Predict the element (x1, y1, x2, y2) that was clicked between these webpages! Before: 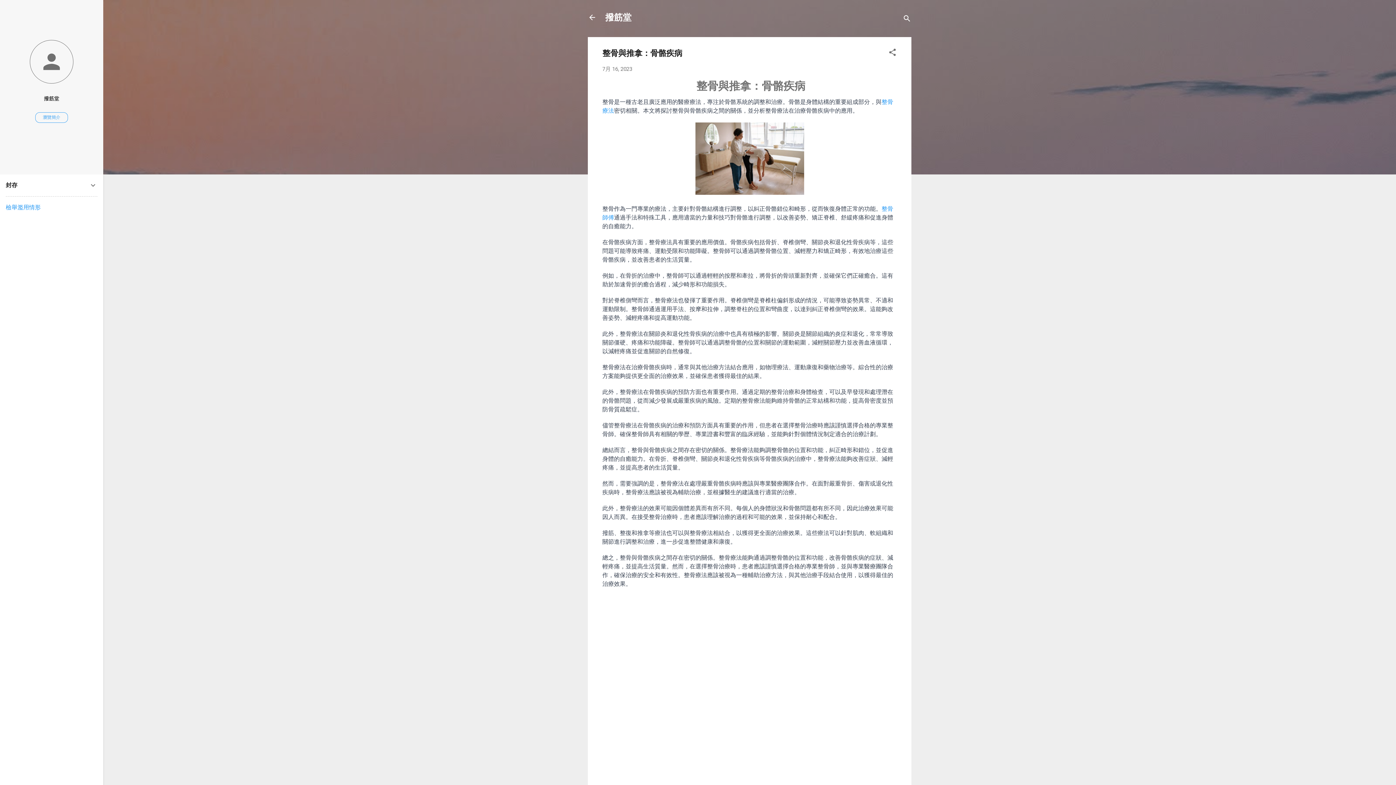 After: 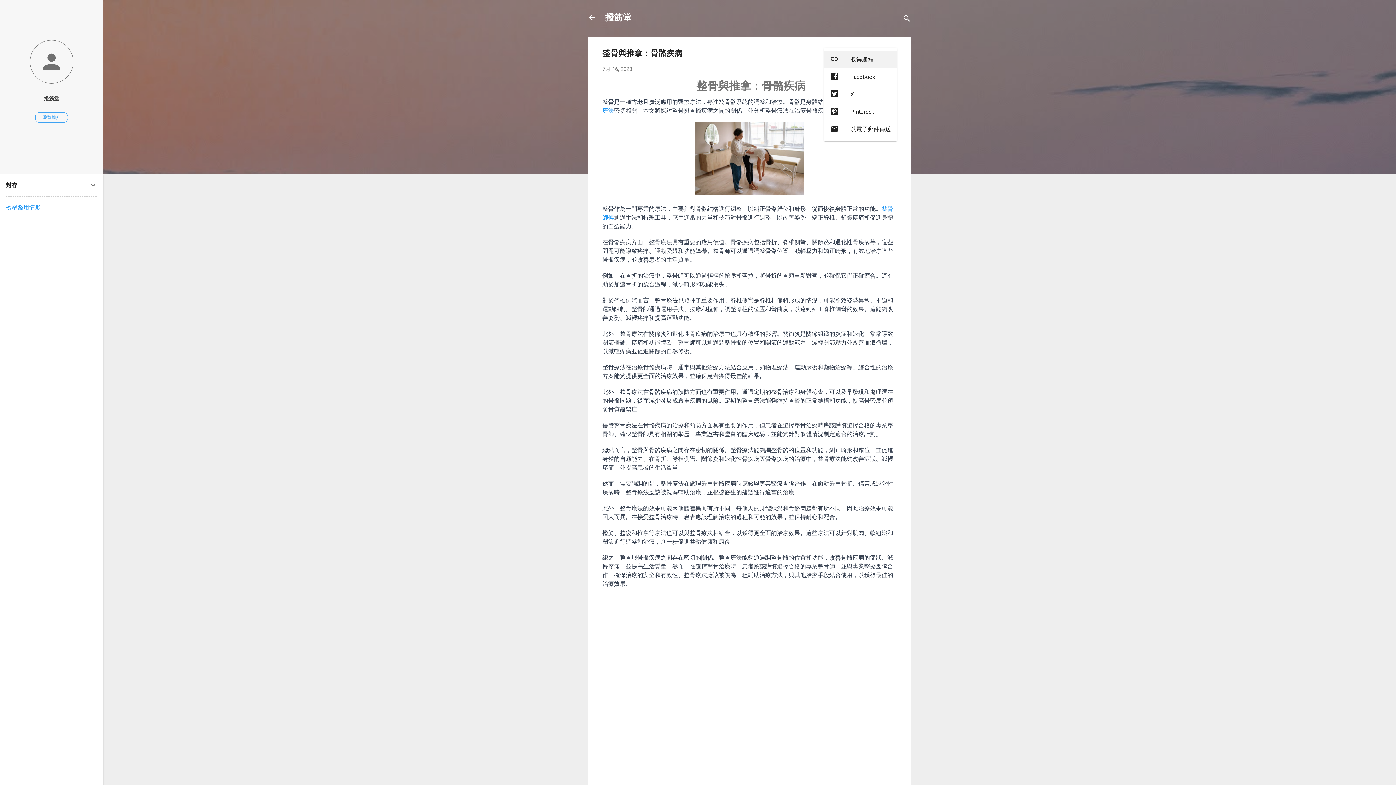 Action: label: 分享 bbox: (888, 48, 897, 59)